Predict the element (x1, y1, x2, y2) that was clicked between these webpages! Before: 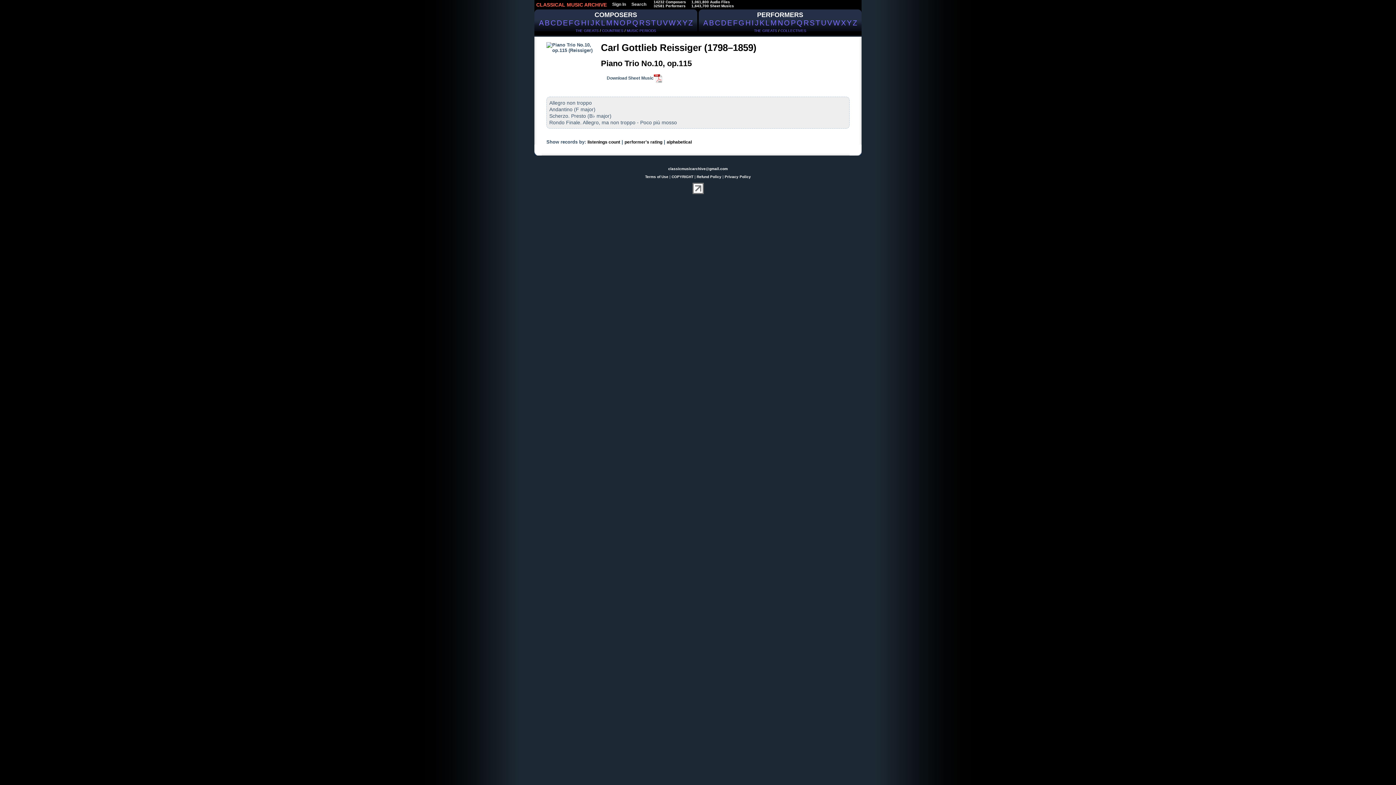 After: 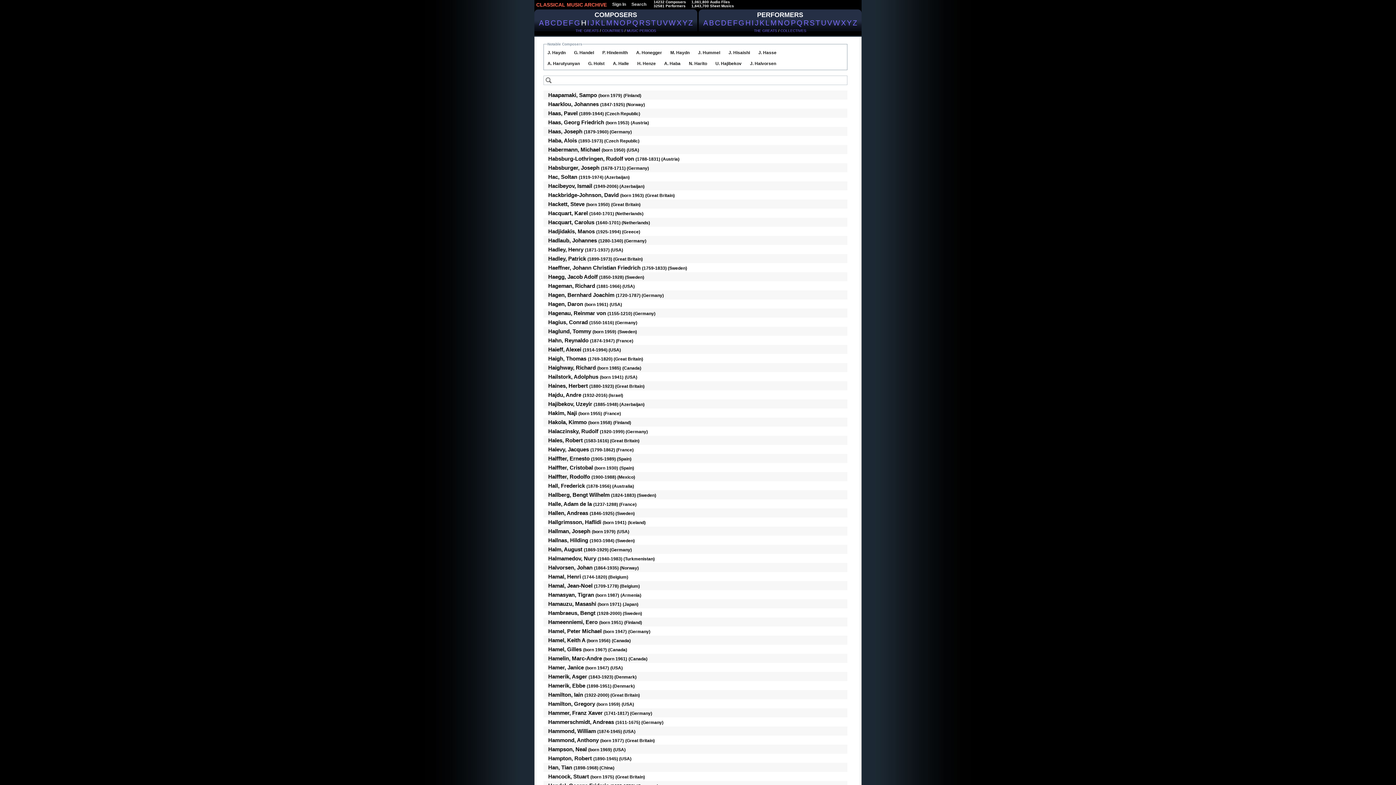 Action: bbox: (581, 18, 586, 26) label: H